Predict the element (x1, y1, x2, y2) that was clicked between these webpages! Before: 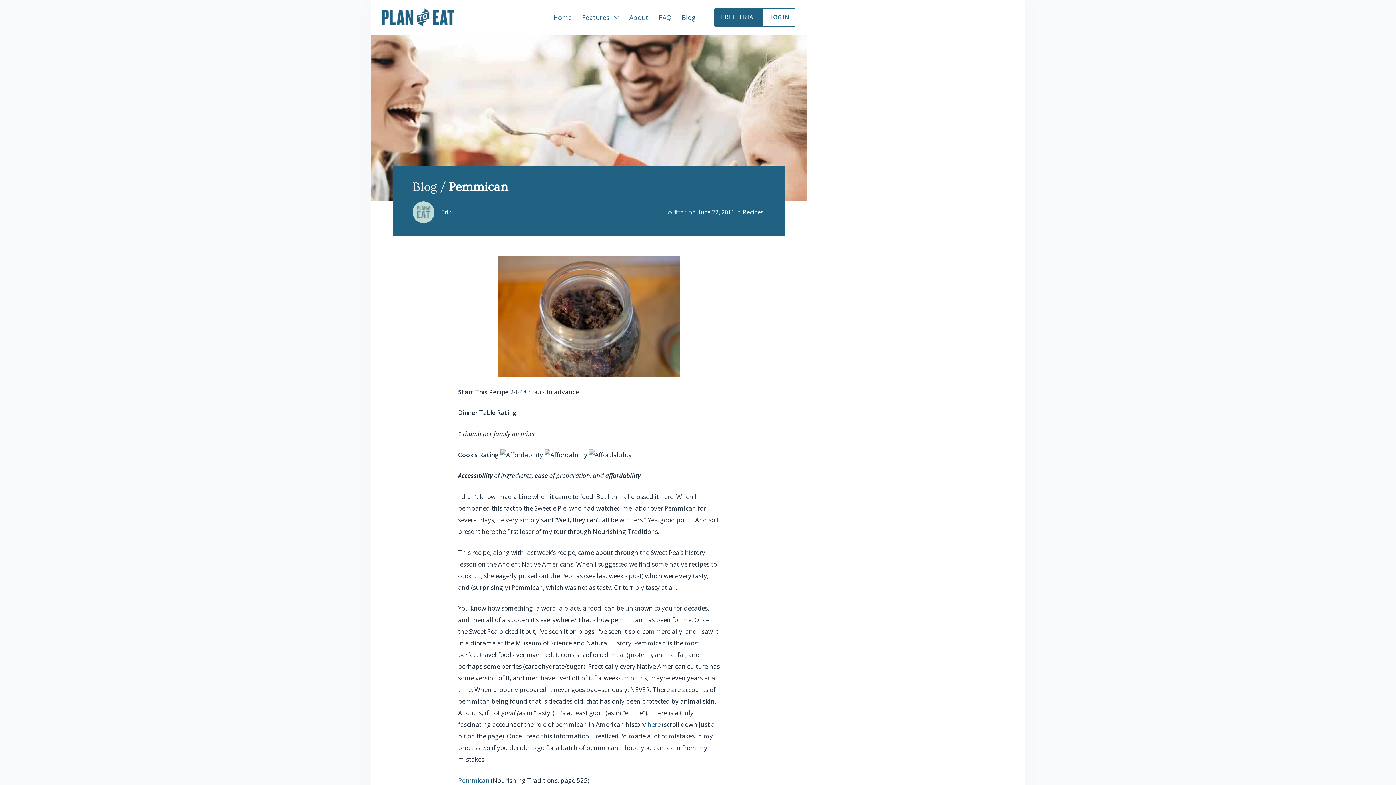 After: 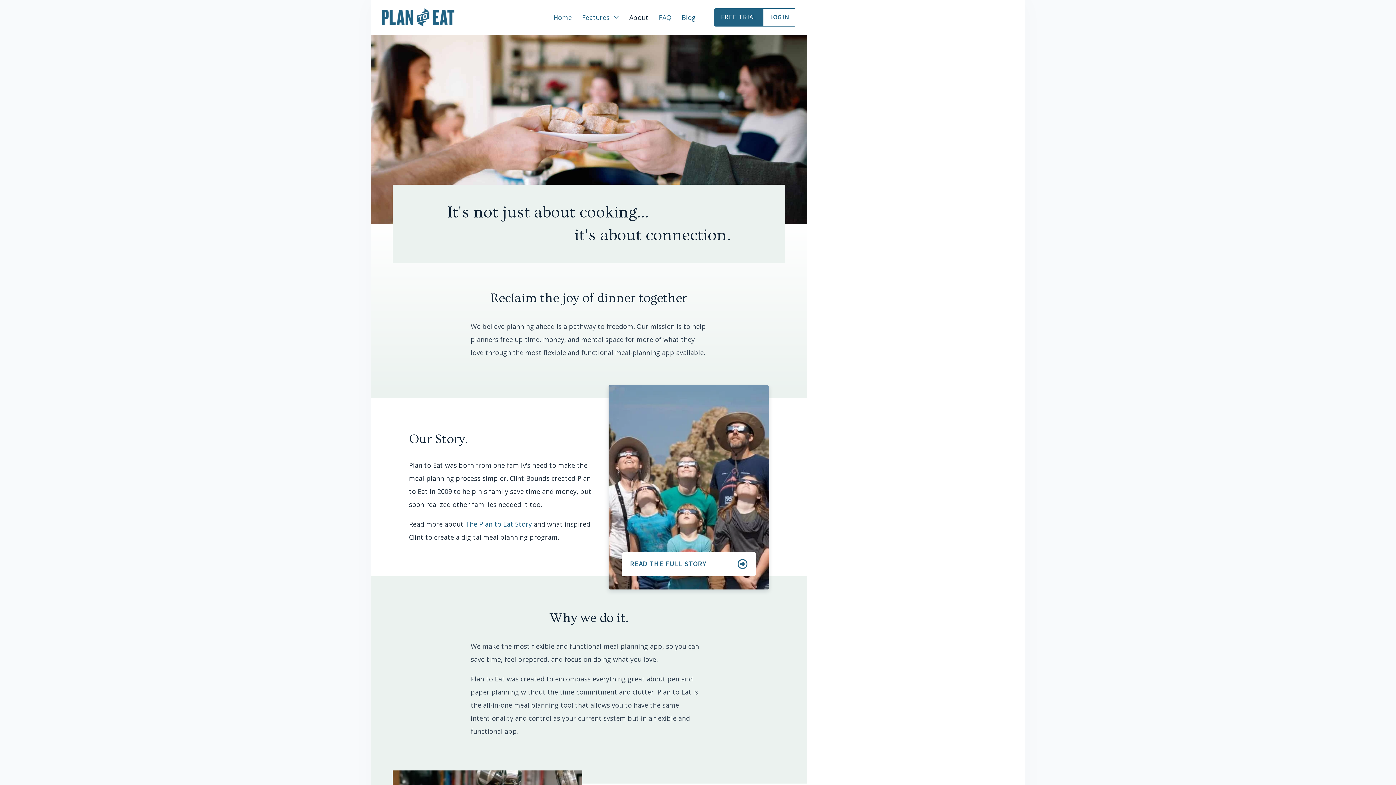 Action: label: About bbox: (625, 8, 653, 26)